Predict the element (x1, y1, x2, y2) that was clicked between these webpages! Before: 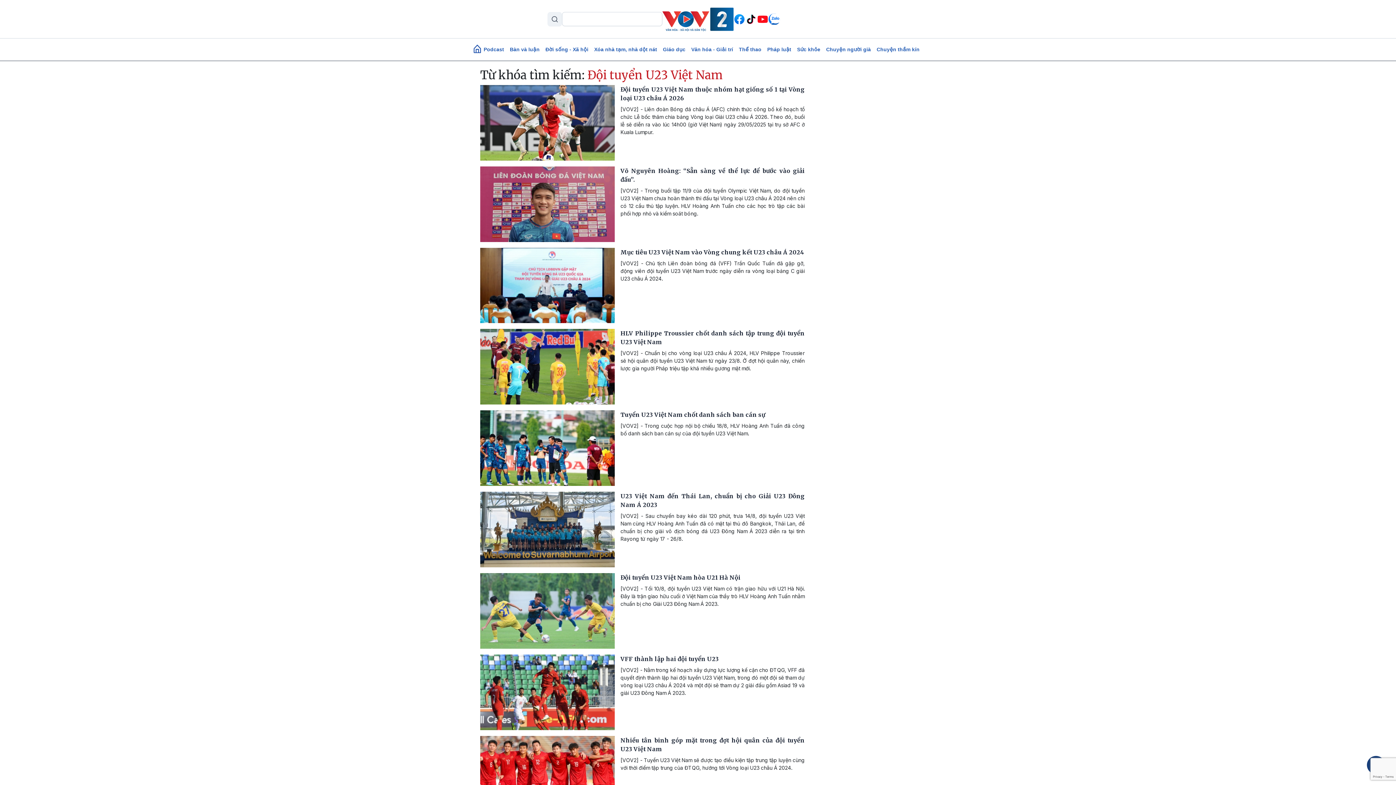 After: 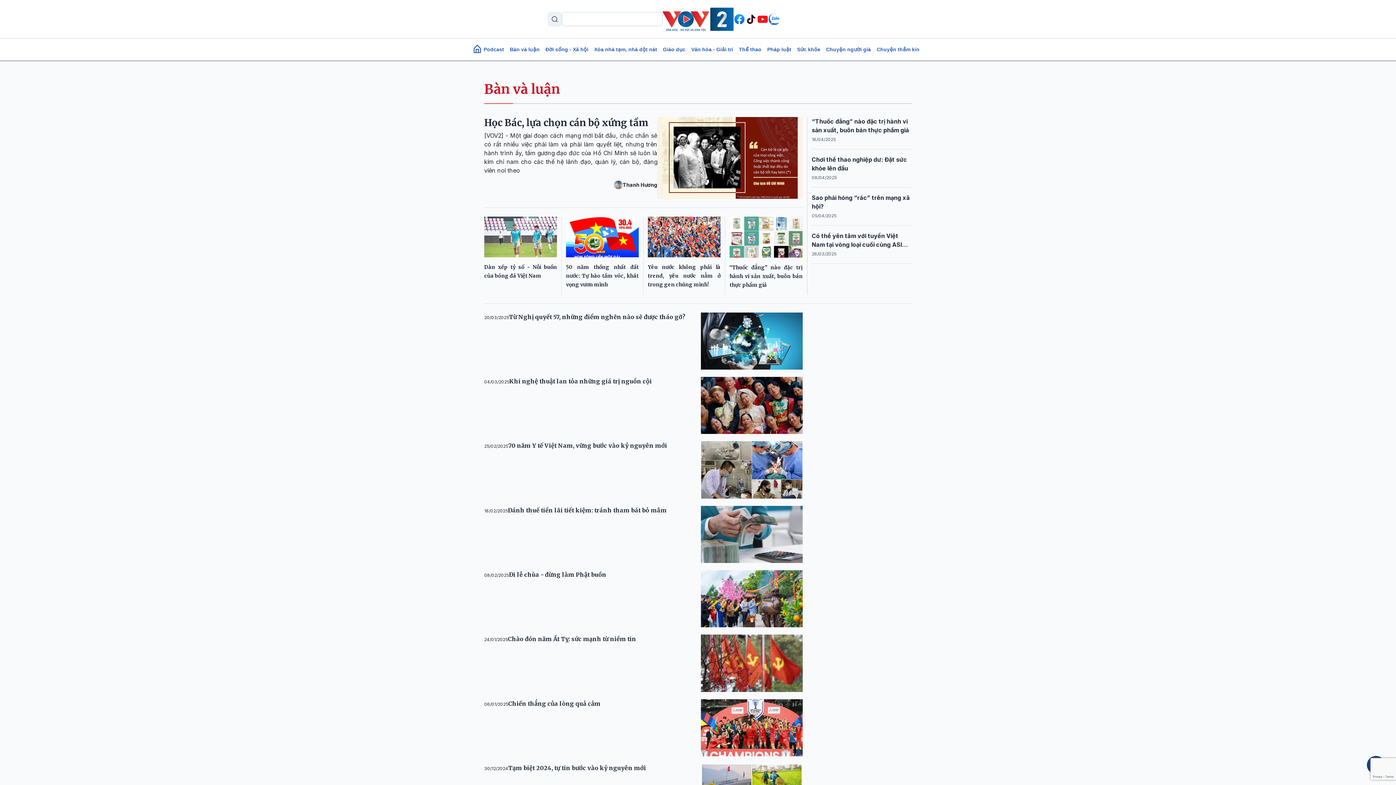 Action: bbox: (507, 42, 542, 56) label: Bàn và luận